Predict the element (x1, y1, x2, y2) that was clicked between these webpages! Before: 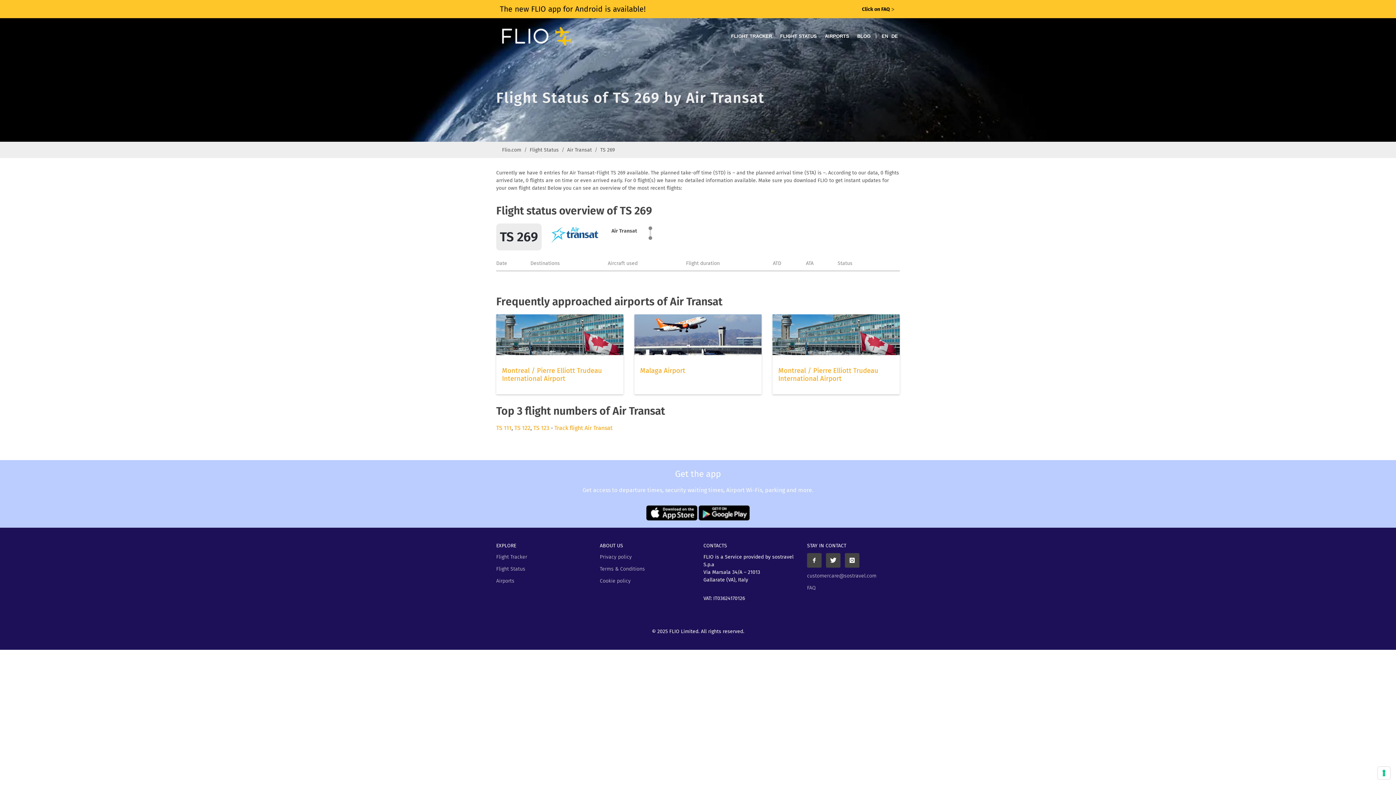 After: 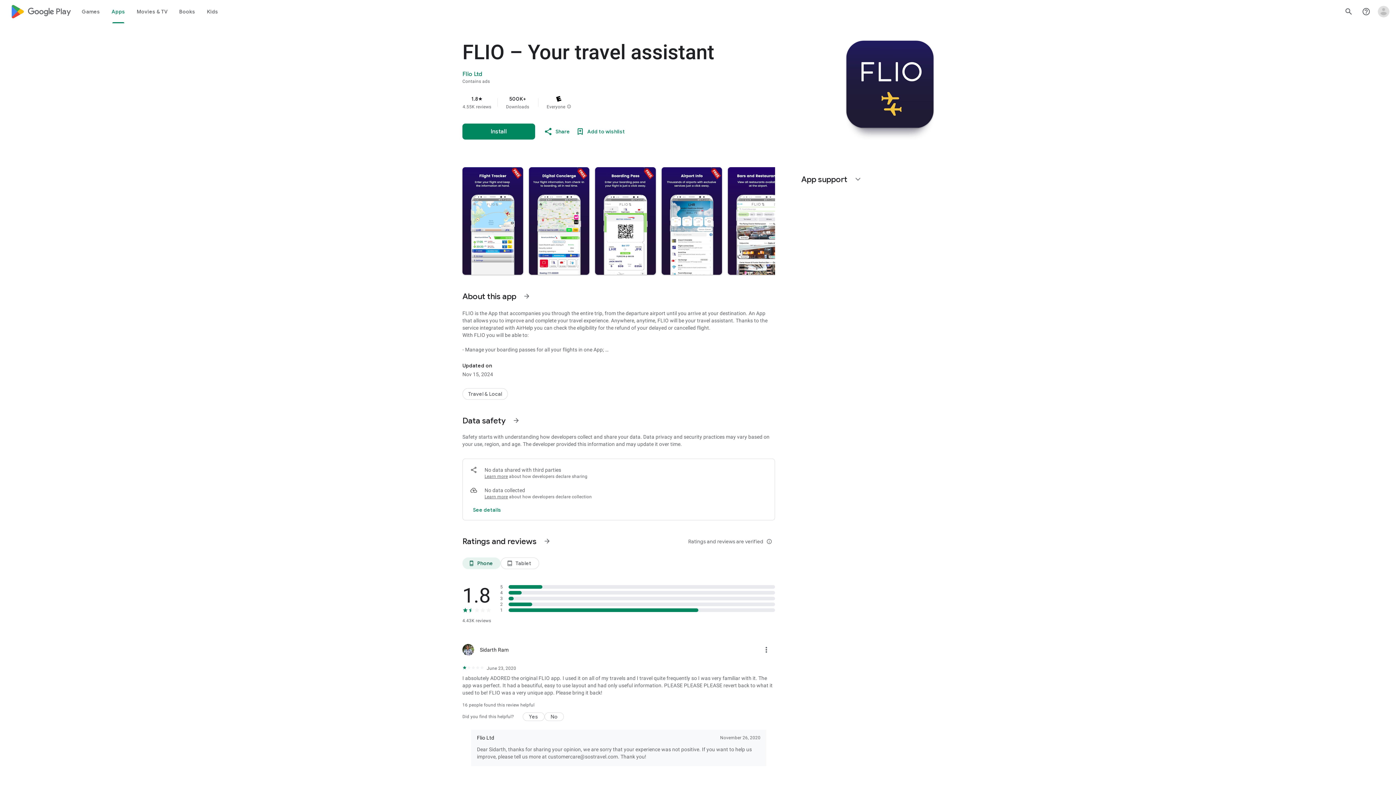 Action: bbox: (698, 509, 749, 516)